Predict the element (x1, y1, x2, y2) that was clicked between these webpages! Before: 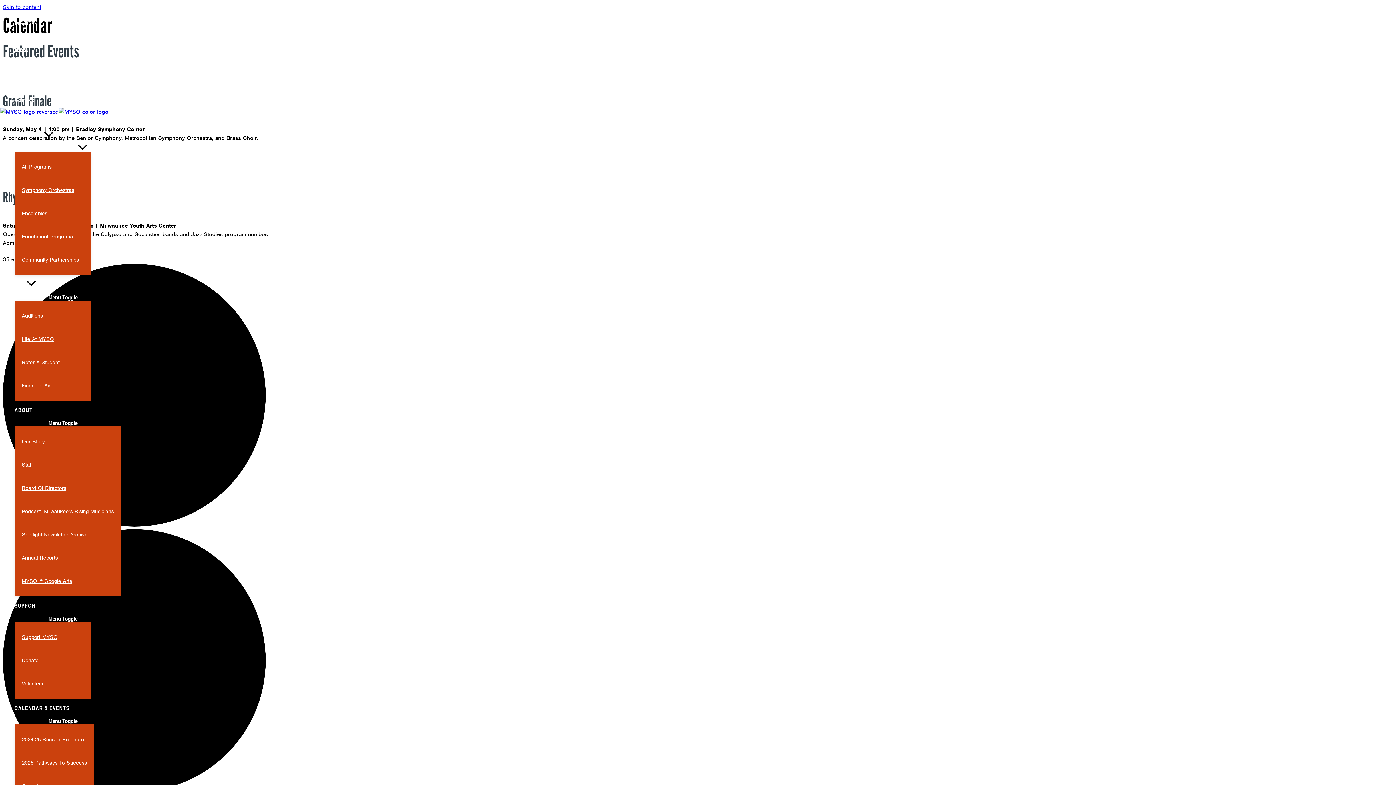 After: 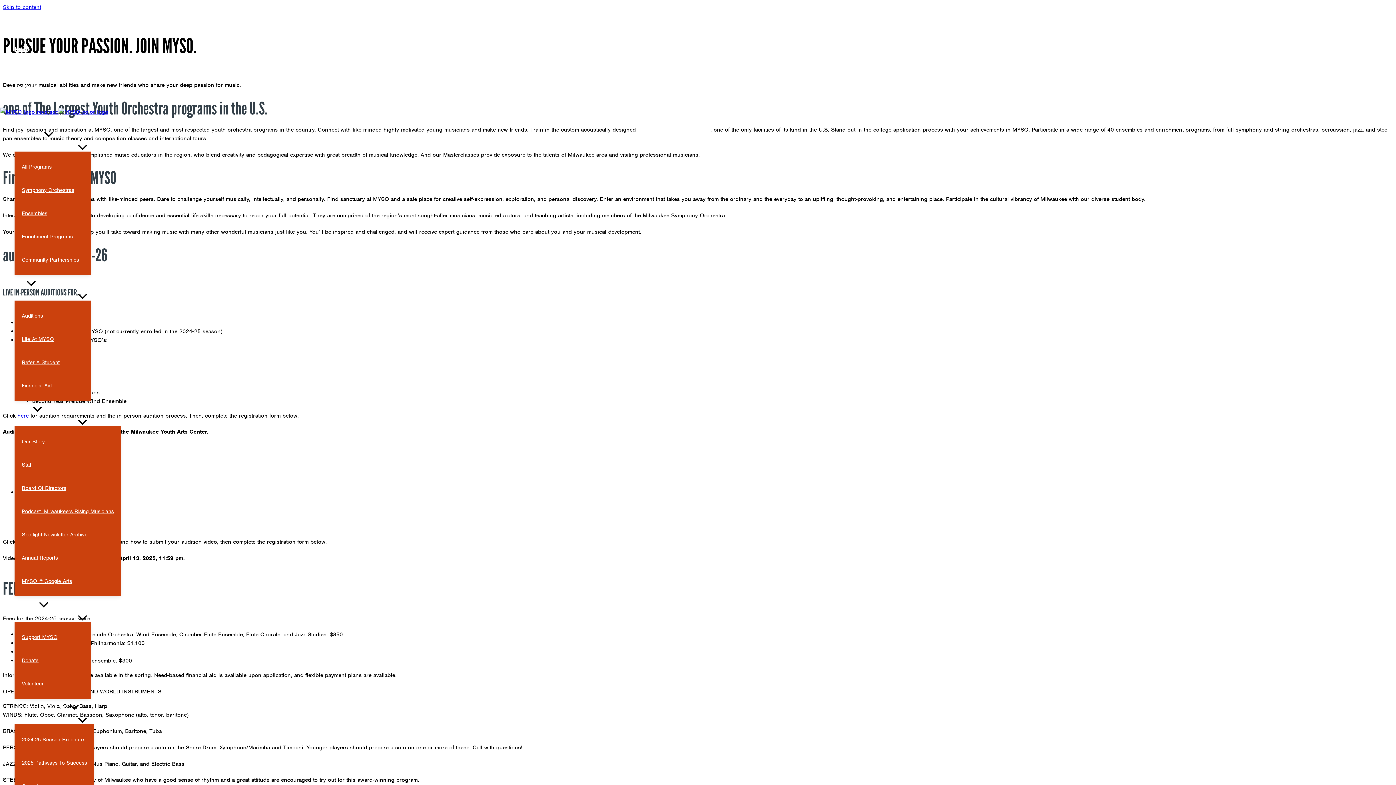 Action: label: Auditions bbox: (14, 304, 90, 327)